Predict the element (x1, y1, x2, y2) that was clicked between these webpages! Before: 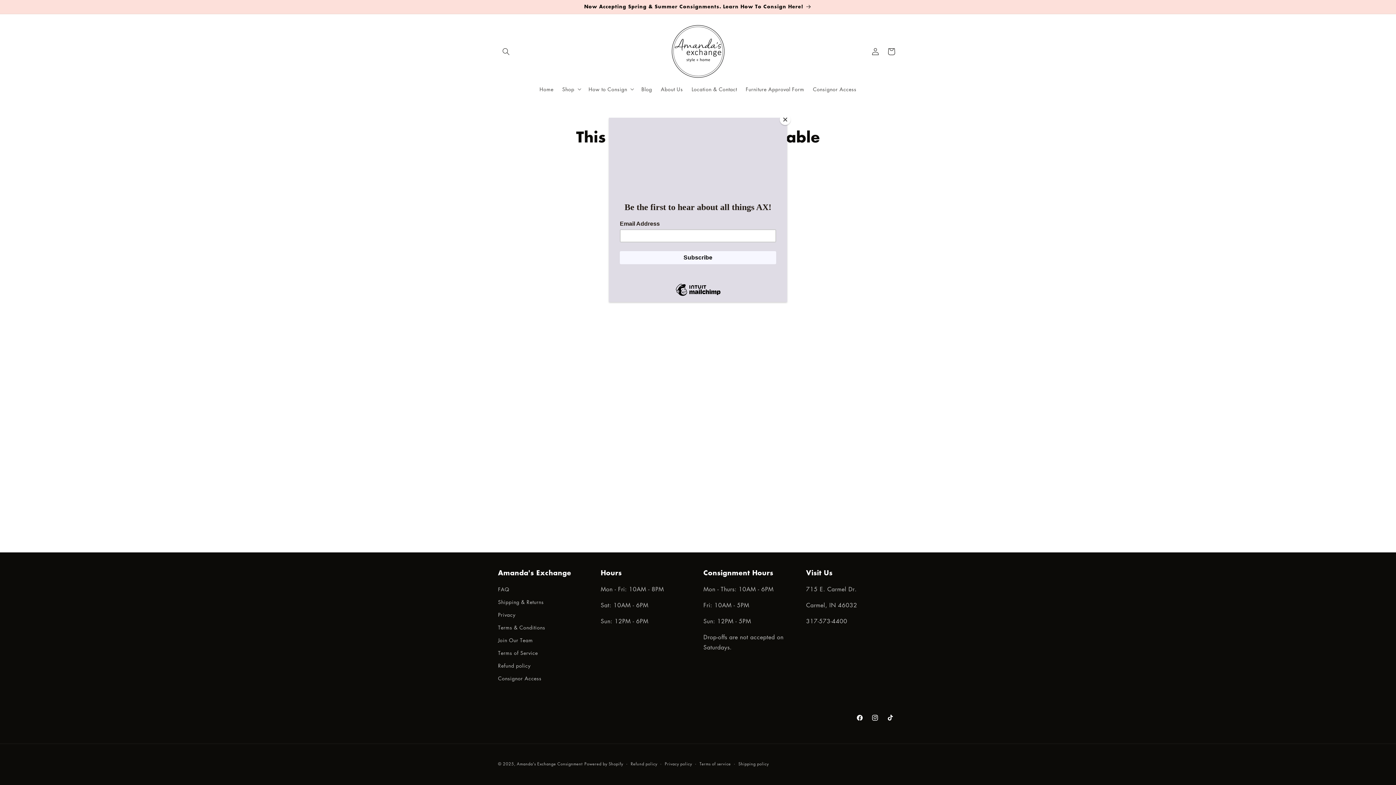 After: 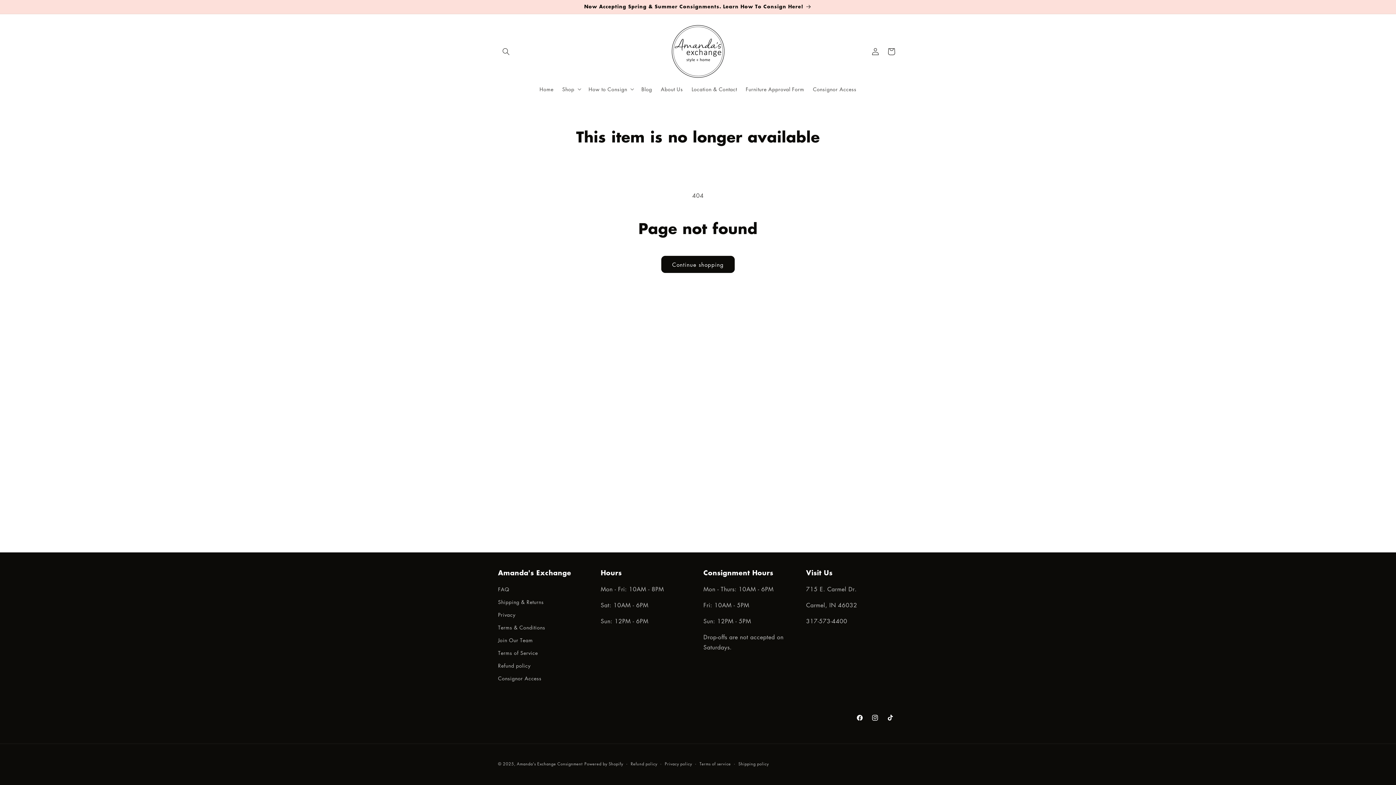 Action: bbox: (780, 114, 790, 125) label: Close